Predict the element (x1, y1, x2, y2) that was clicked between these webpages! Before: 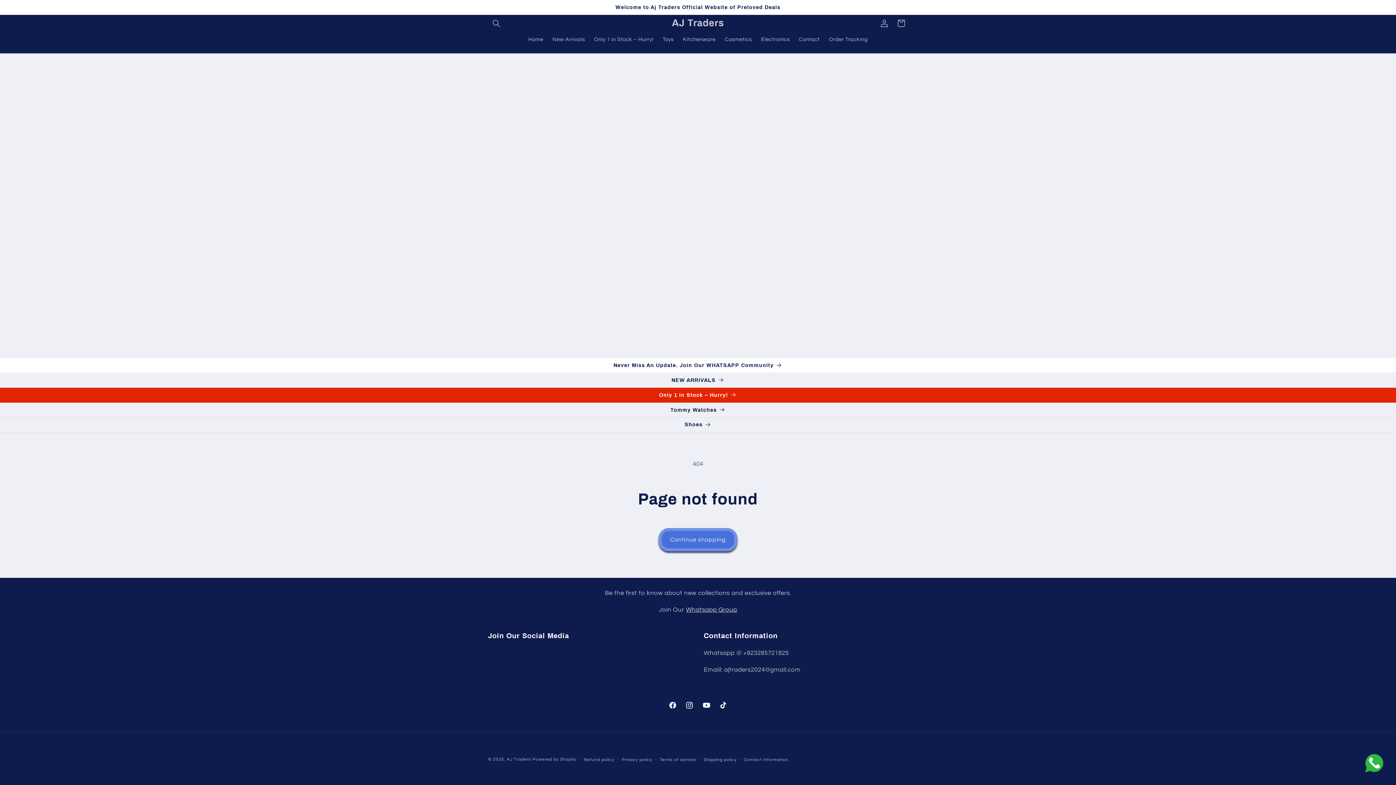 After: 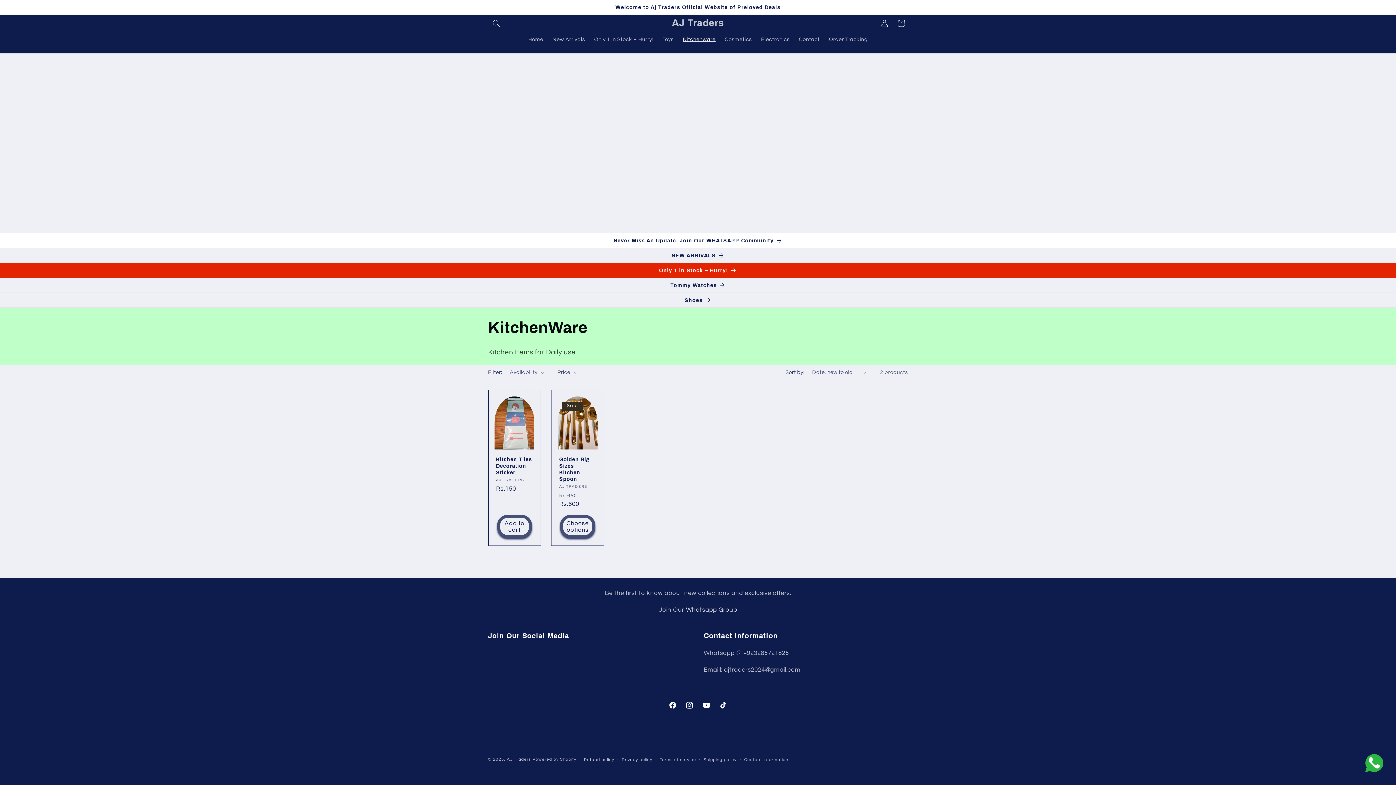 Action: label: Kitchenware bbox: (678, 31, 720, 47)